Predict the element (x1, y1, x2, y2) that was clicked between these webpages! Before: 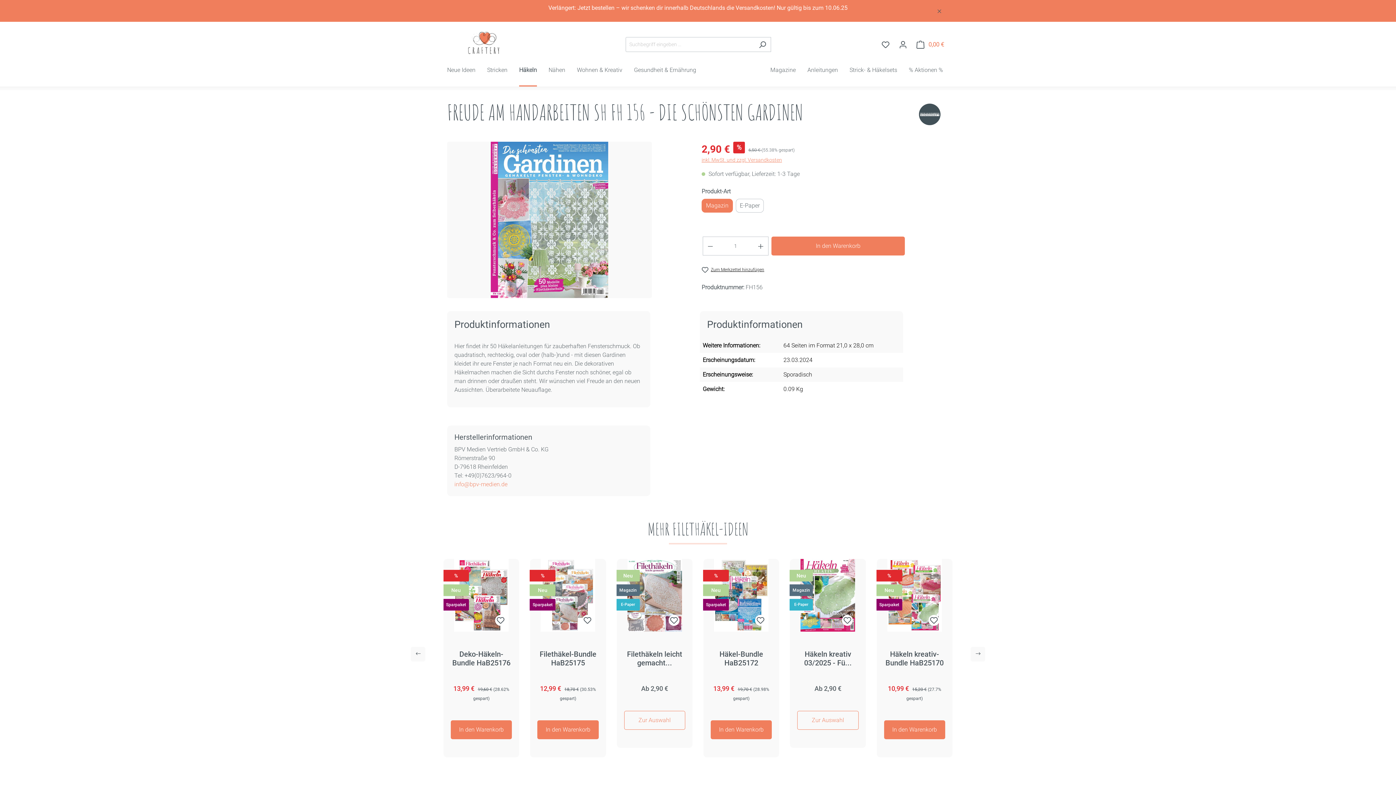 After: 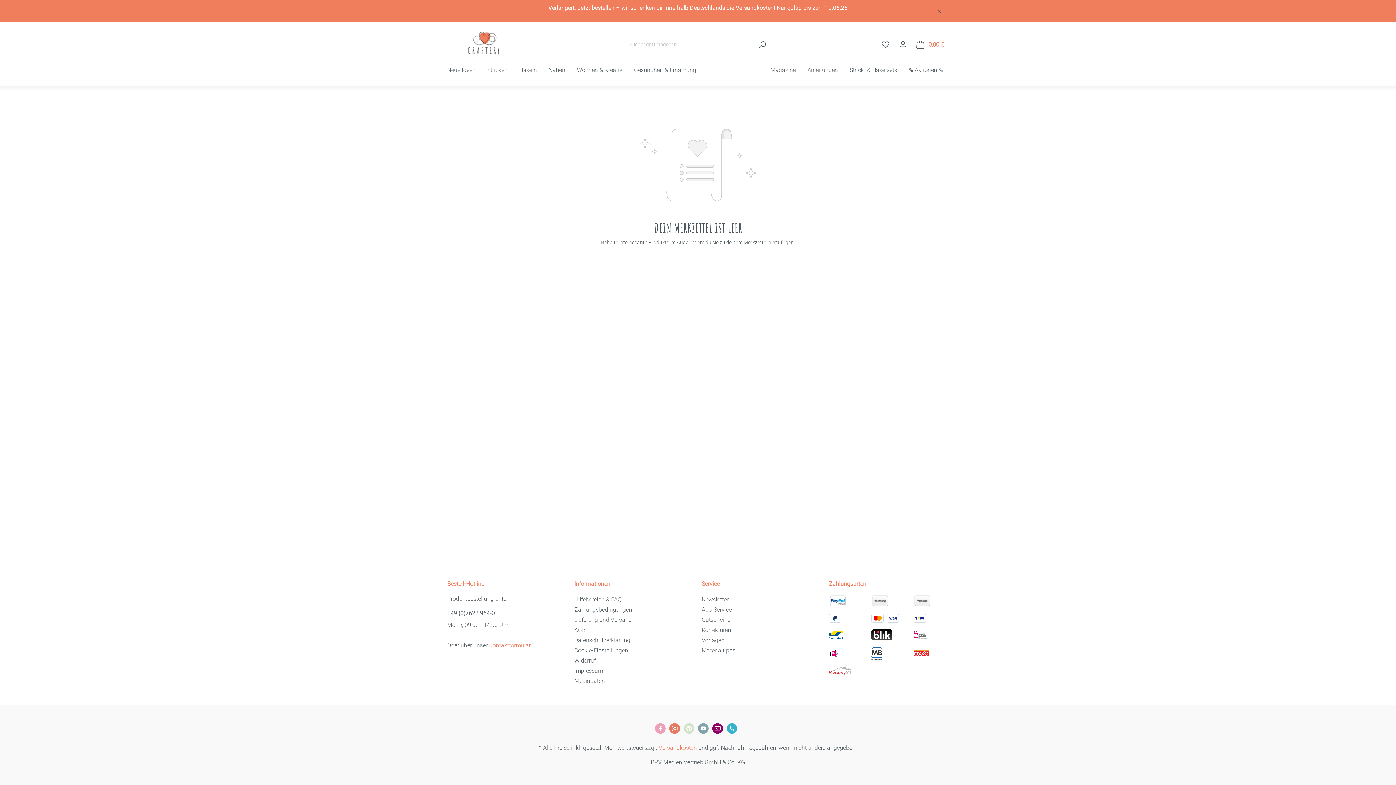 Action: bbox: (877, 37, 894, 51) label: Merkzettel